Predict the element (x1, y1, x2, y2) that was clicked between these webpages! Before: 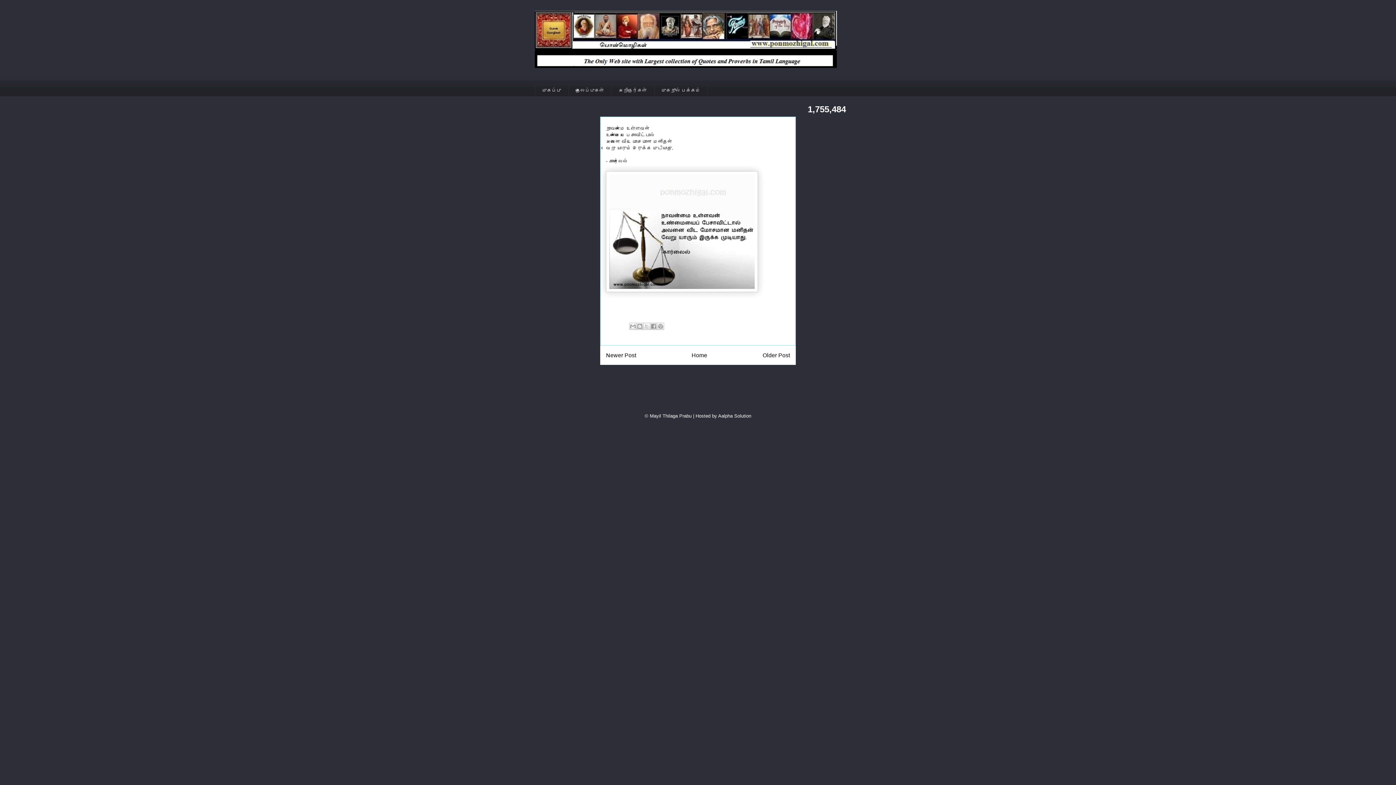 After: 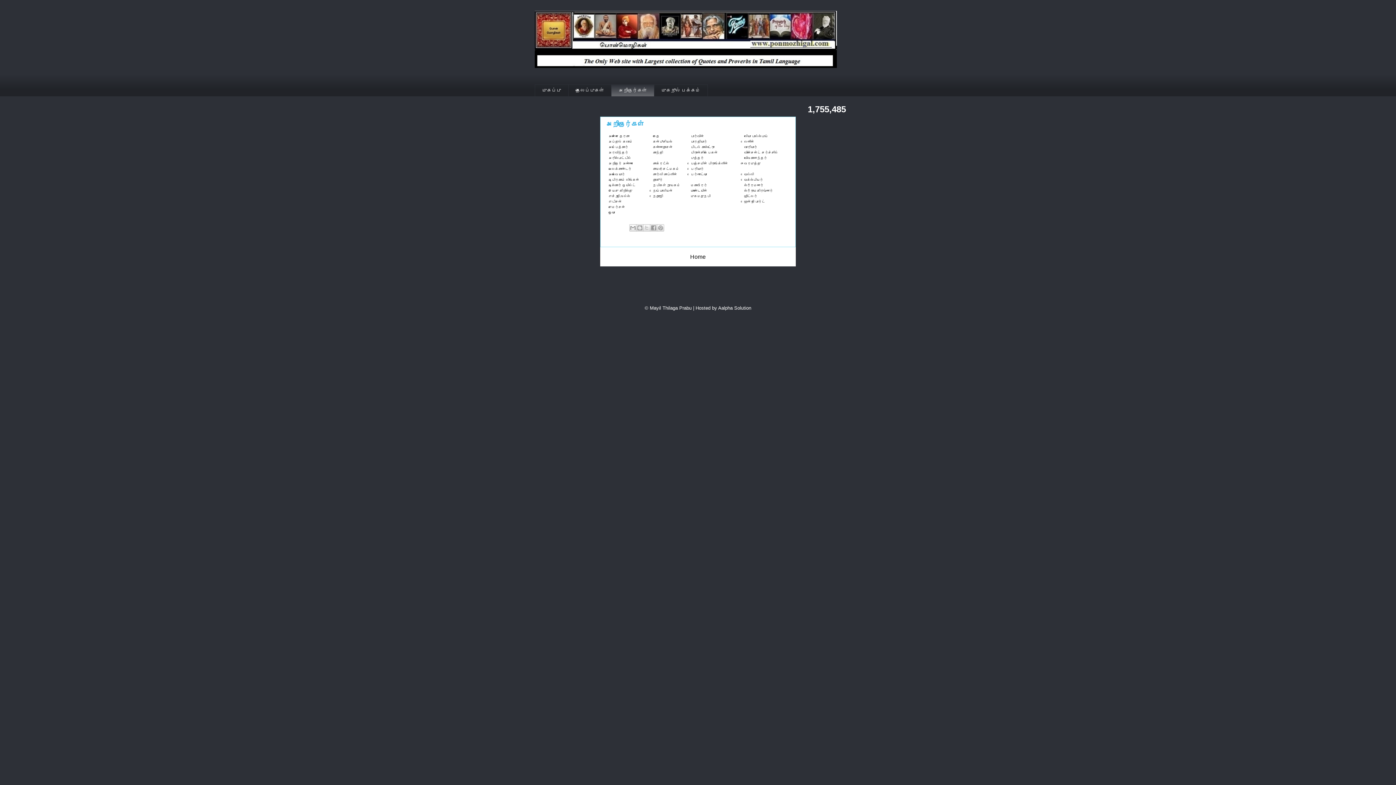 Action: label: அறிஞர்கள் bbox: (611, 84, 654, 96)